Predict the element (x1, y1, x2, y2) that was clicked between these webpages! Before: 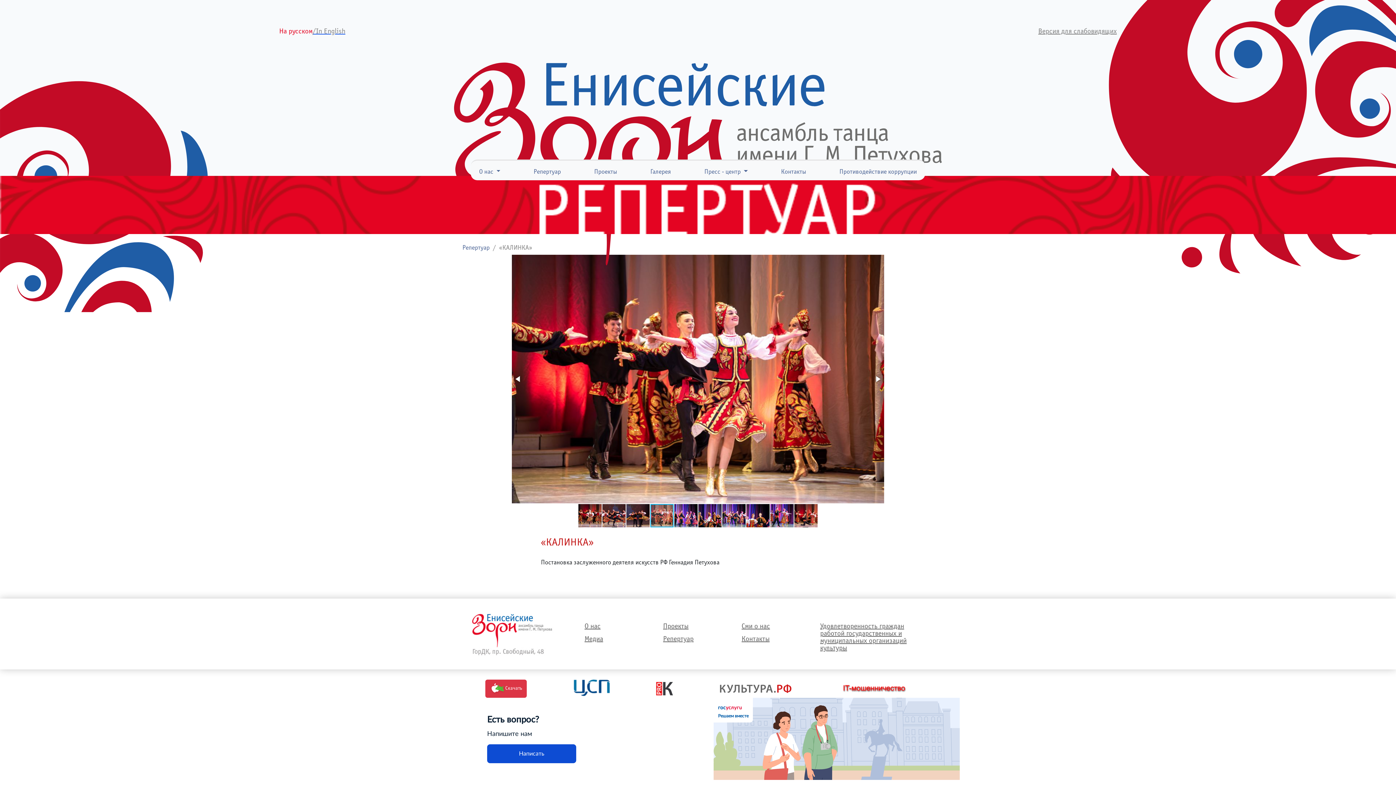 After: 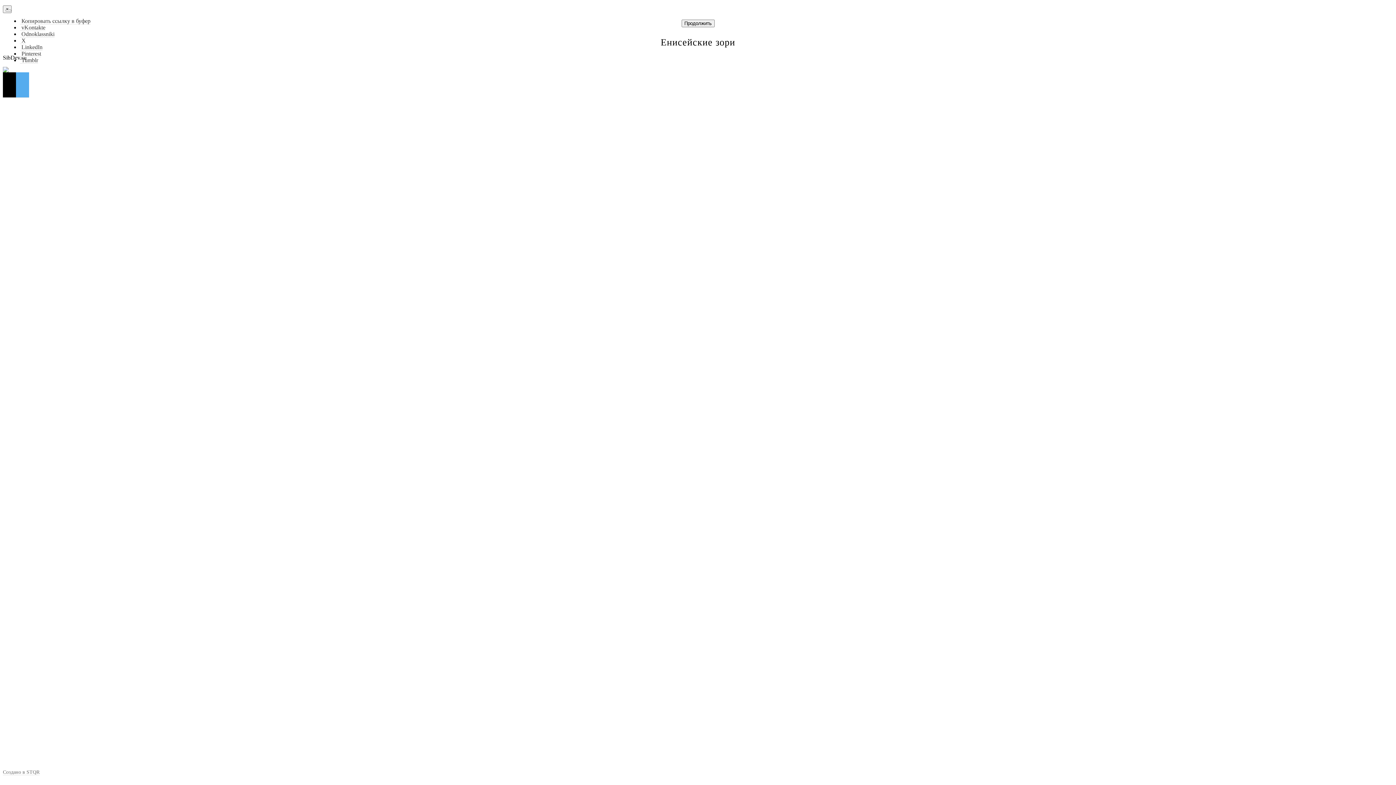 Action: bbox: (485, 680, 526, 698) label: Скачать